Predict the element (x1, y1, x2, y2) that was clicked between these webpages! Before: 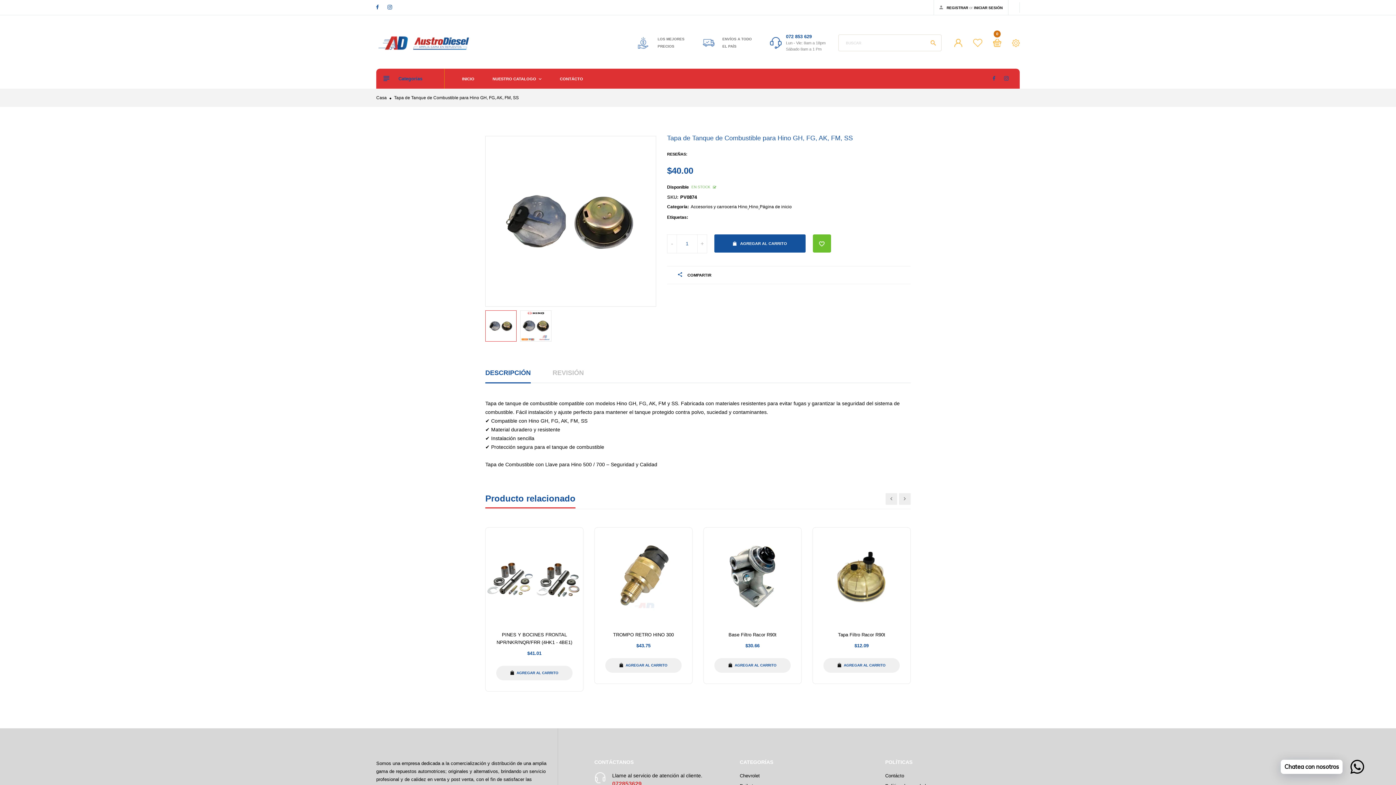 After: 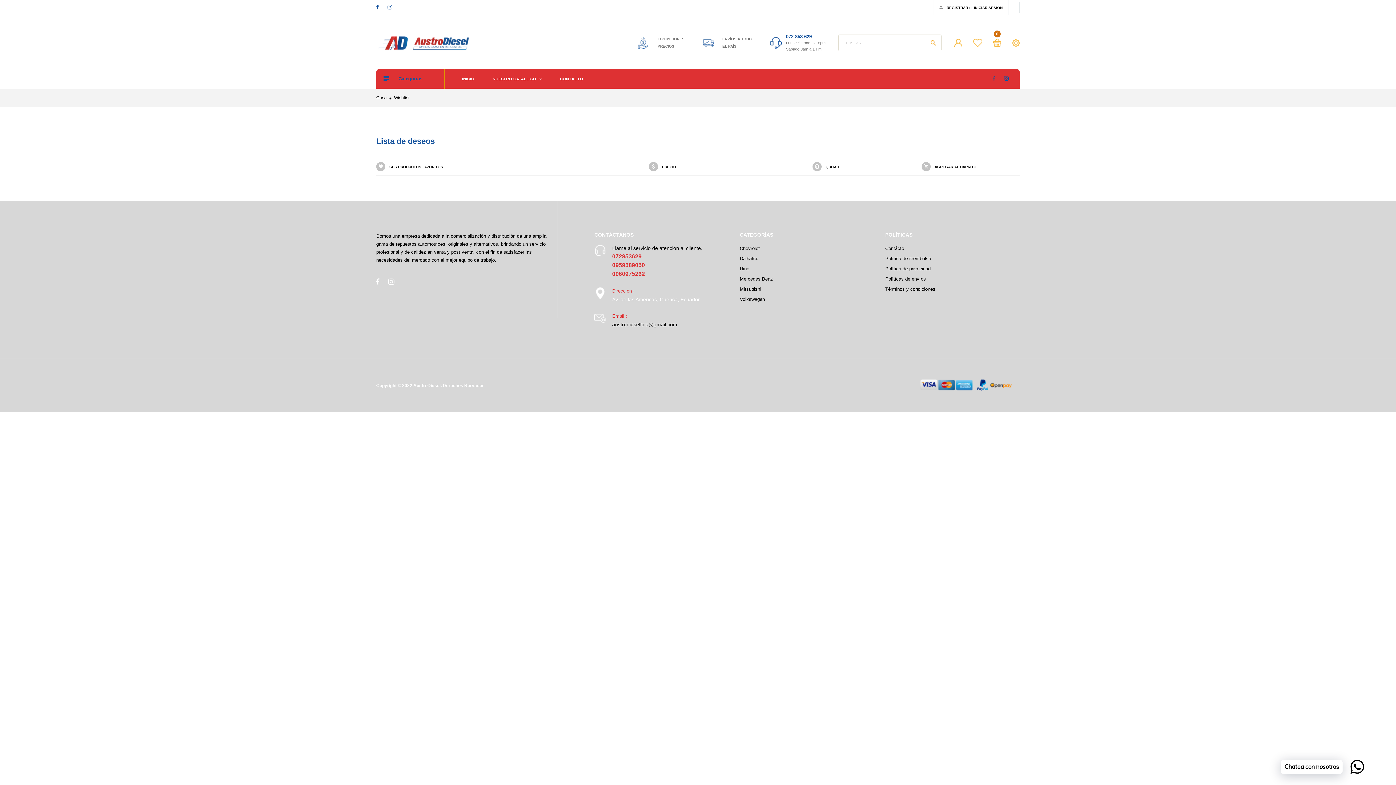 Action: bbox: (973, 39, 982, 47)